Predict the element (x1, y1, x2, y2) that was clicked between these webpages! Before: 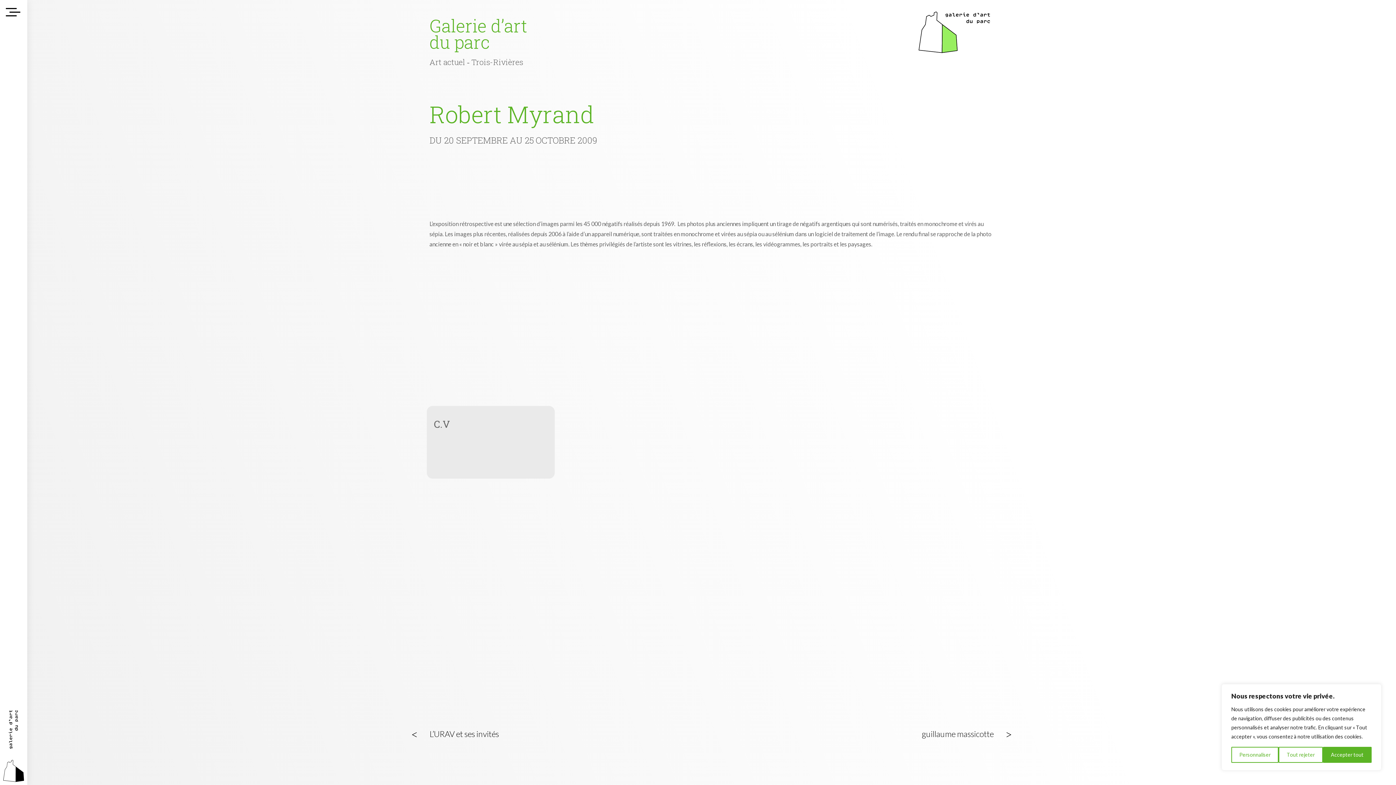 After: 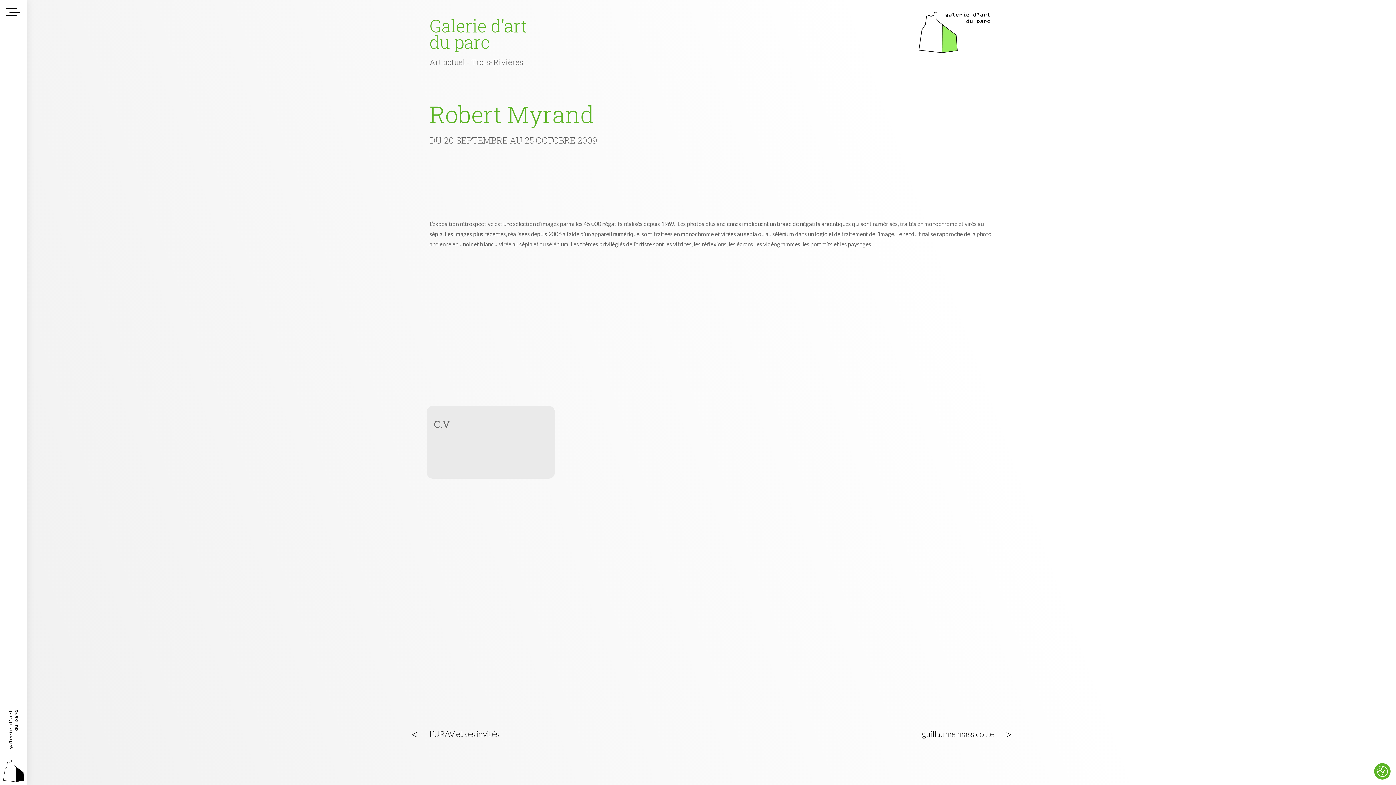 Action: label: Accepter tout bbox: (1323, 747, 1371, 763)